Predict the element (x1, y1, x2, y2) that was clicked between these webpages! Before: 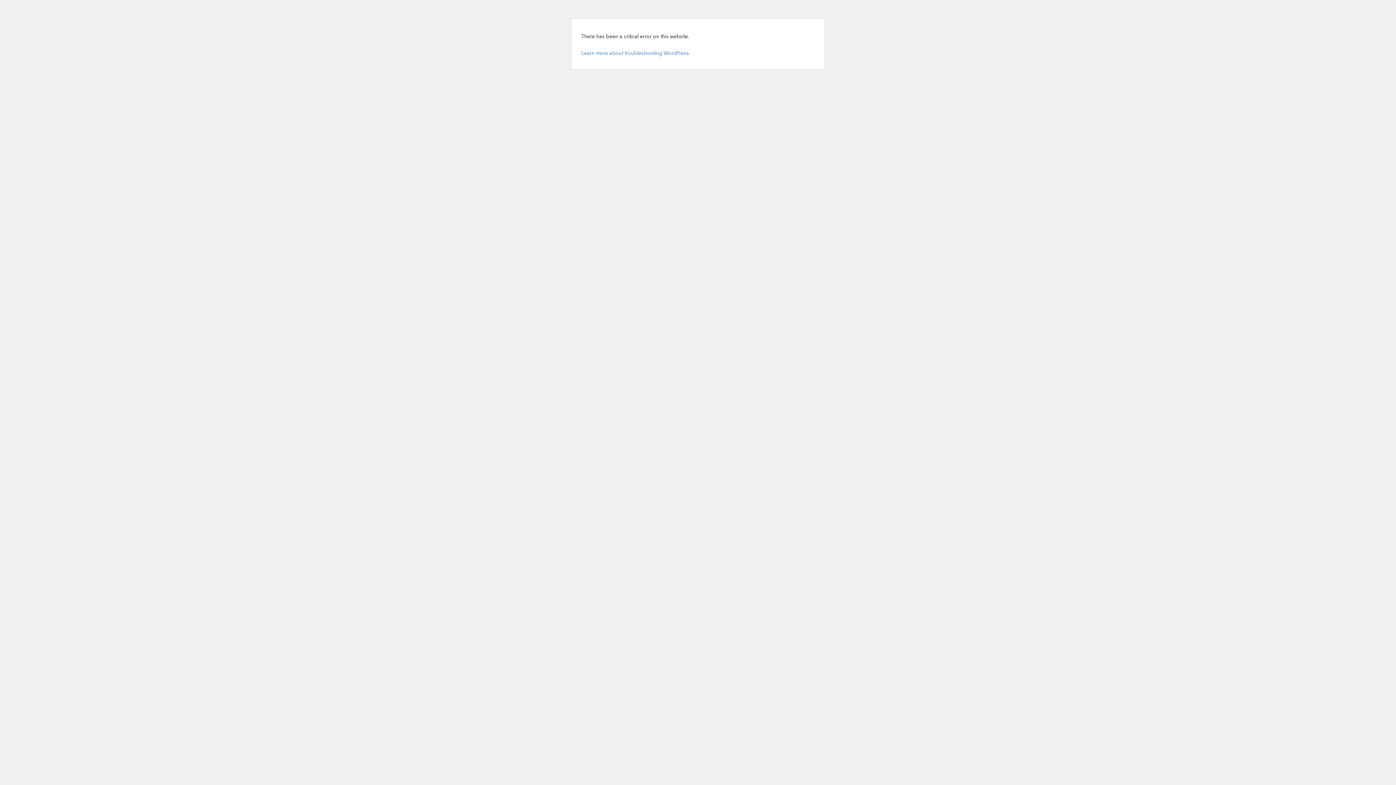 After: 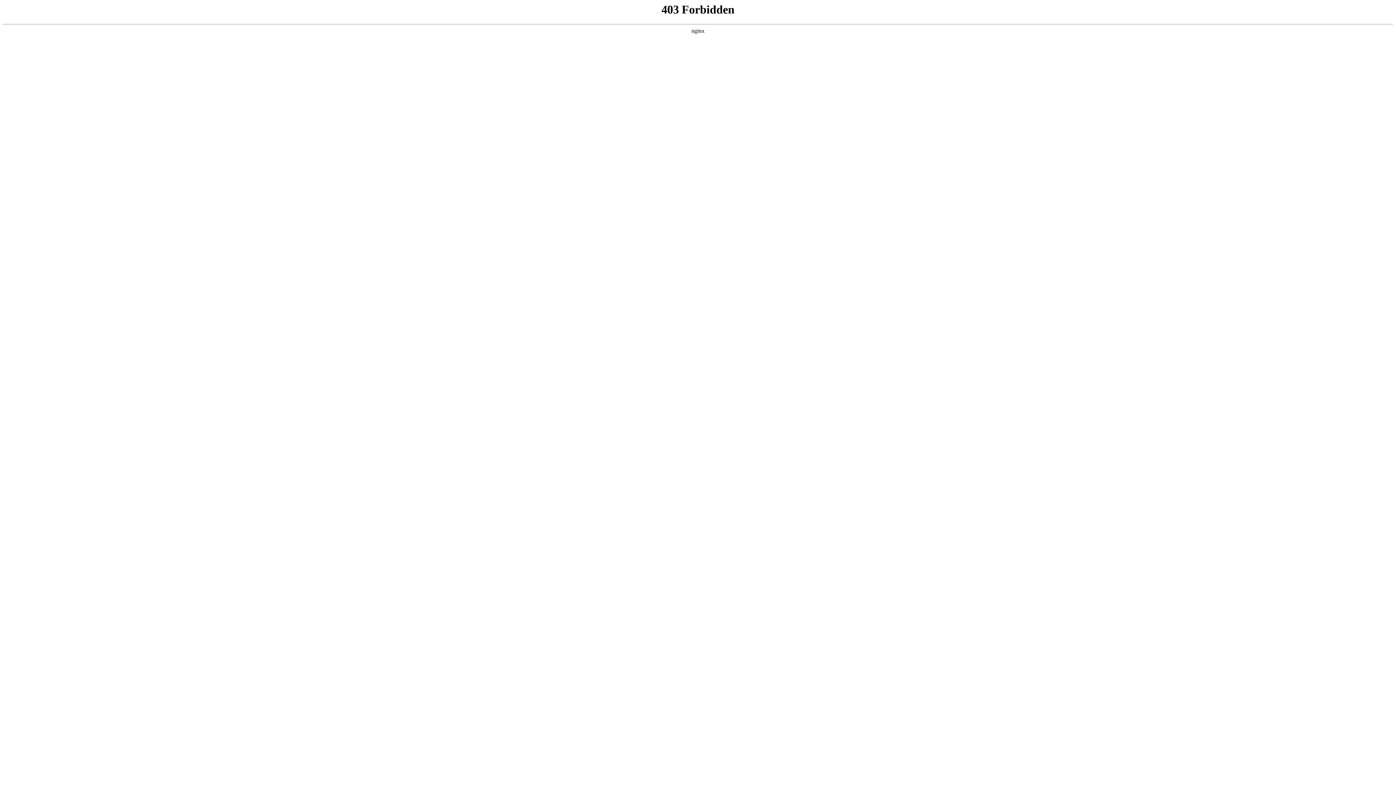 Action: label: Learn more about troubleshooting WordPress. bbox: (581, 49, 690, 56)